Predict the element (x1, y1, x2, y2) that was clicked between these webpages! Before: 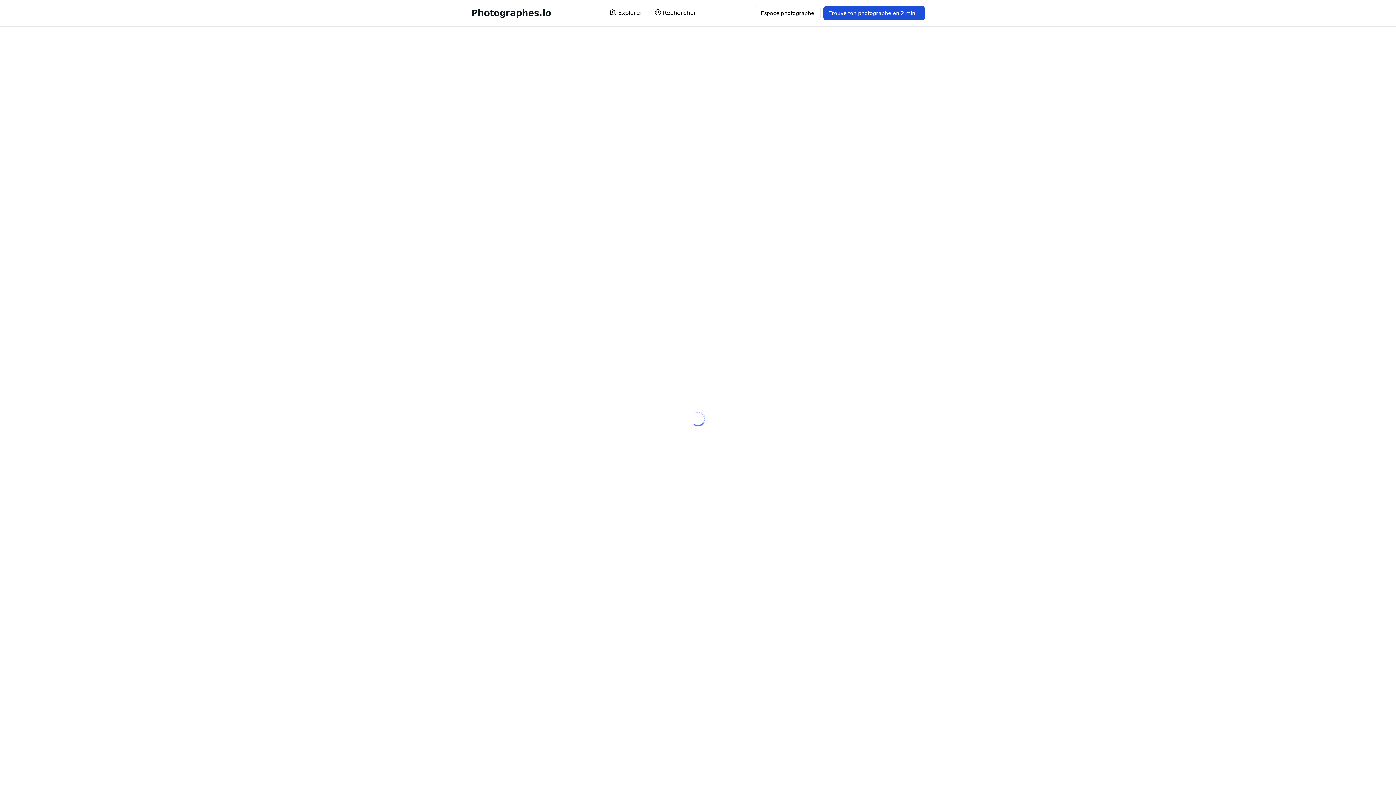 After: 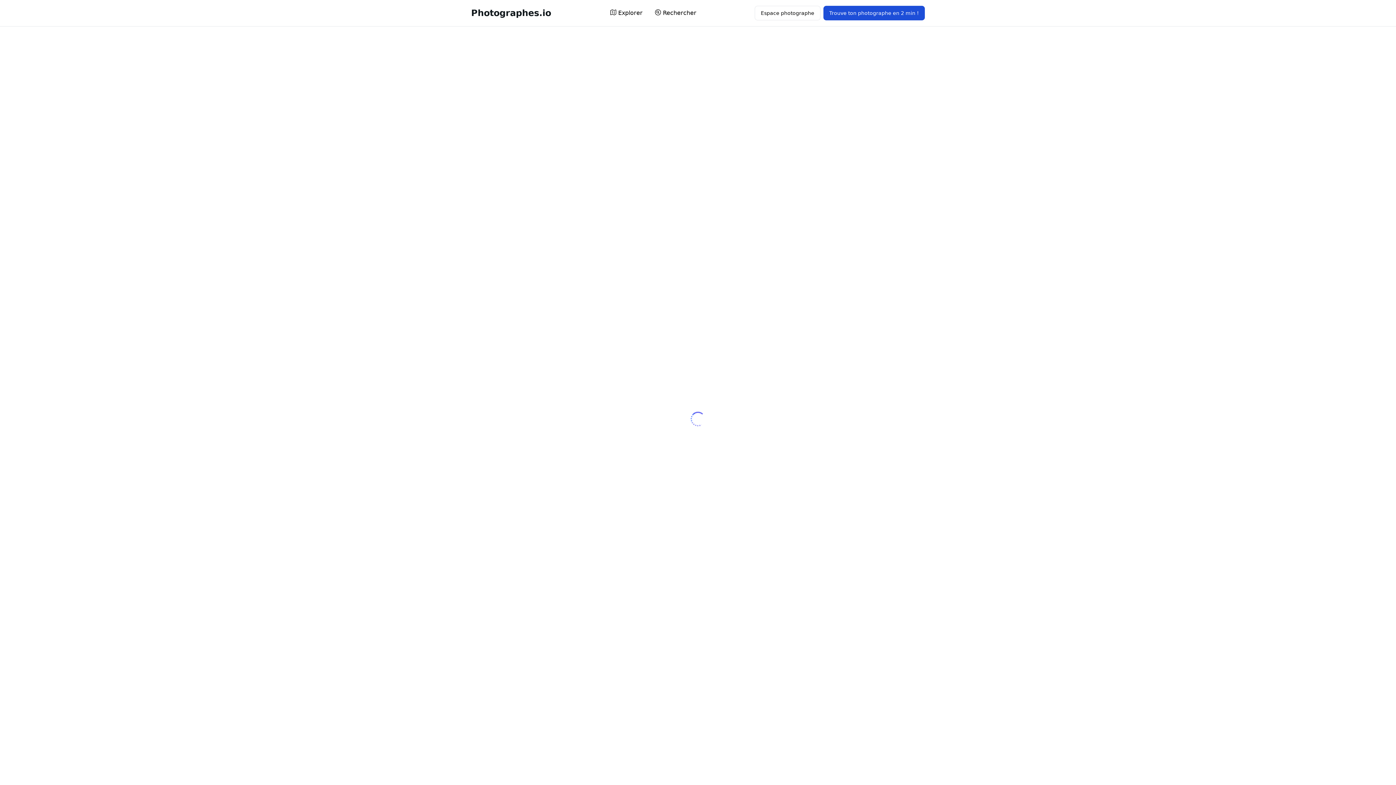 Action: bbox: (471, 7, 551, 18) label: Photographes.io